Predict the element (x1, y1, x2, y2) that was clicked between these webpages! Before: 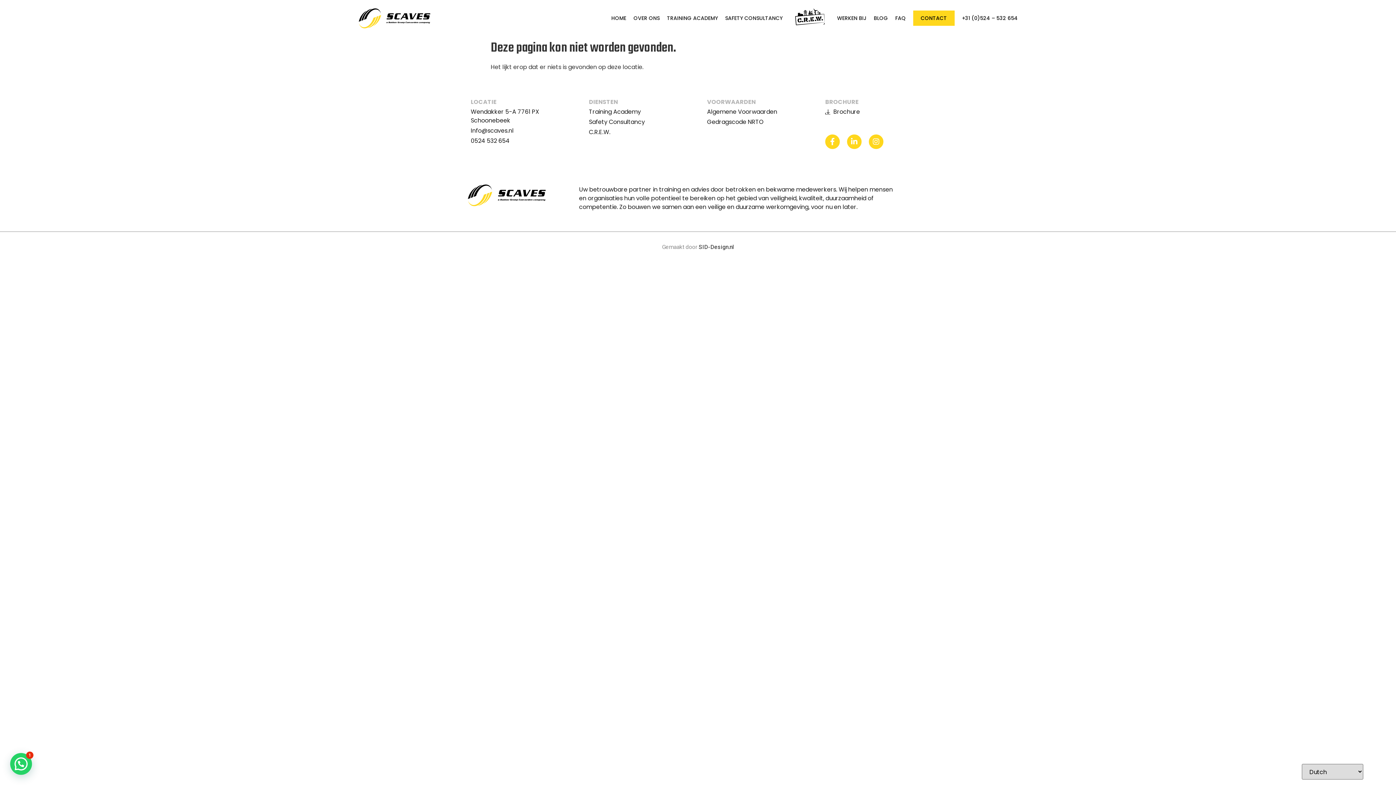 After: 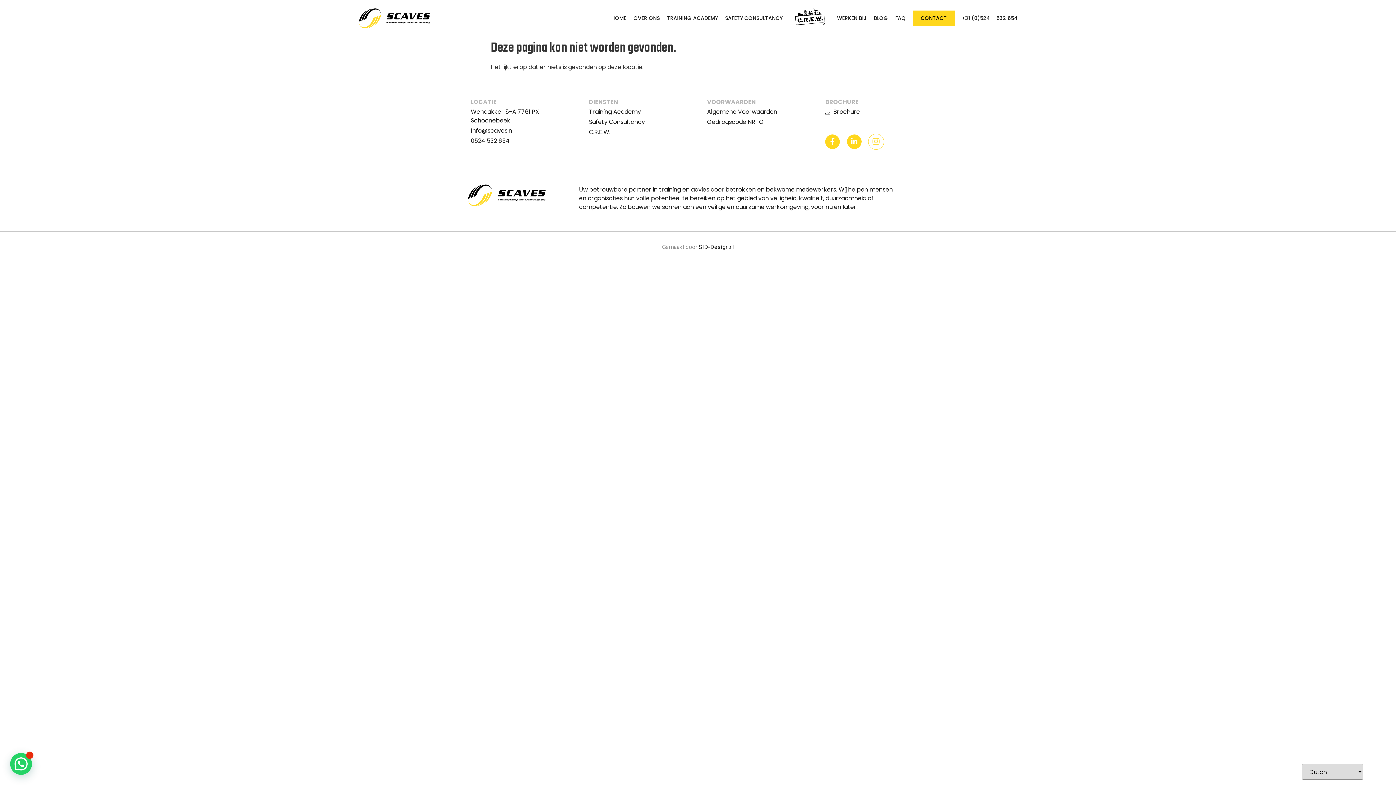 Action: bbox: (869, 134, 883, 149) label: Instagram